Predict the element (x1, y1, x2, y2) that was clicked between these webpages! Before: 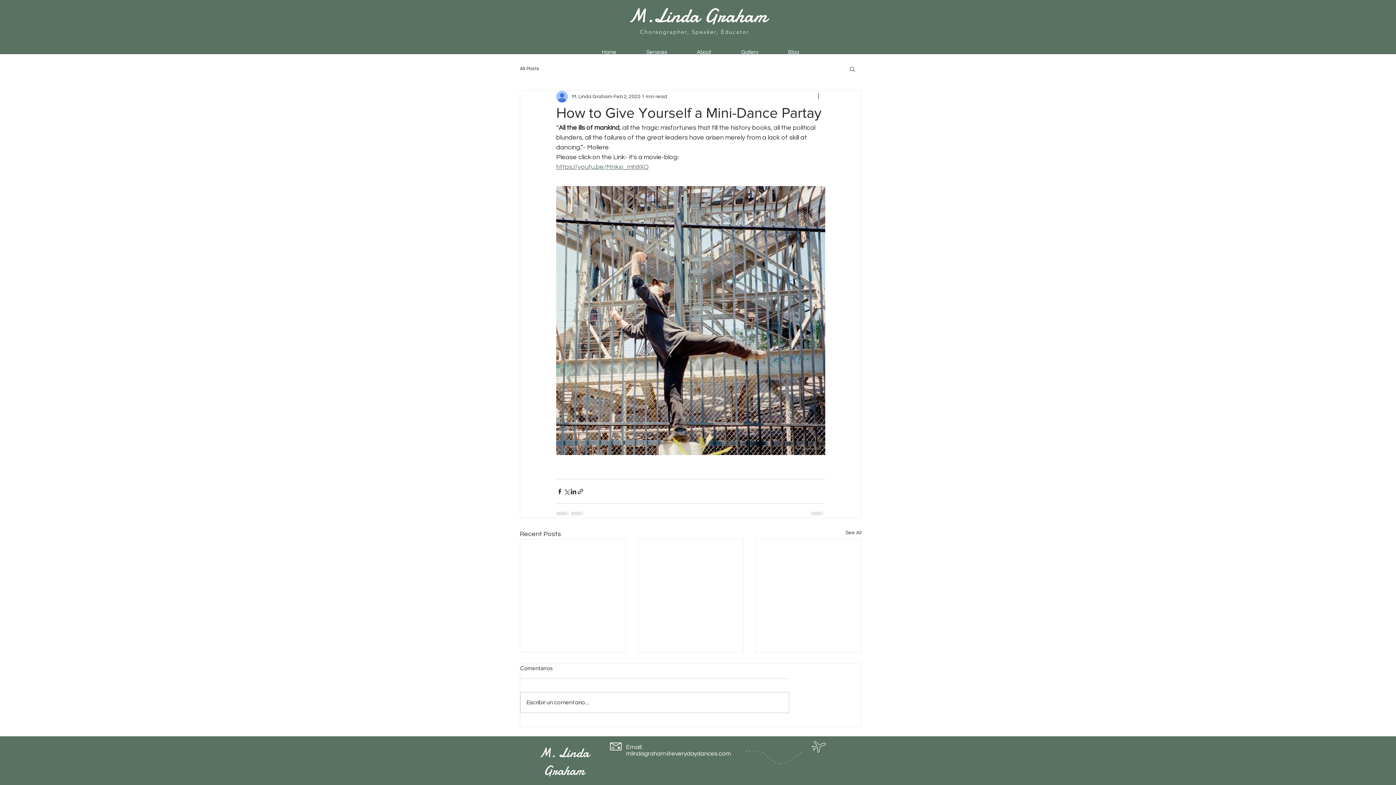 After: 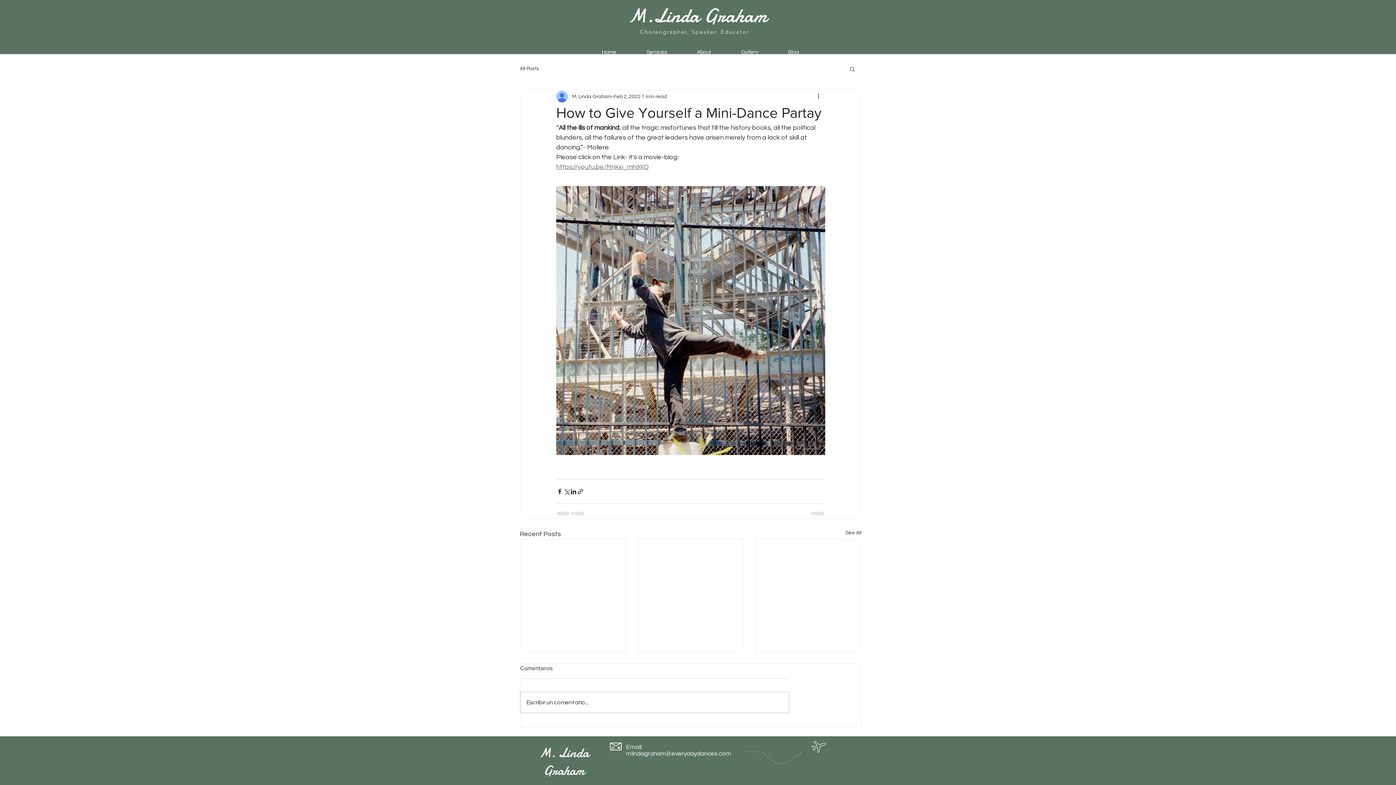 Action: bbox: (626, 751, 731, 757) label: mlindagraham@everydaydances.com